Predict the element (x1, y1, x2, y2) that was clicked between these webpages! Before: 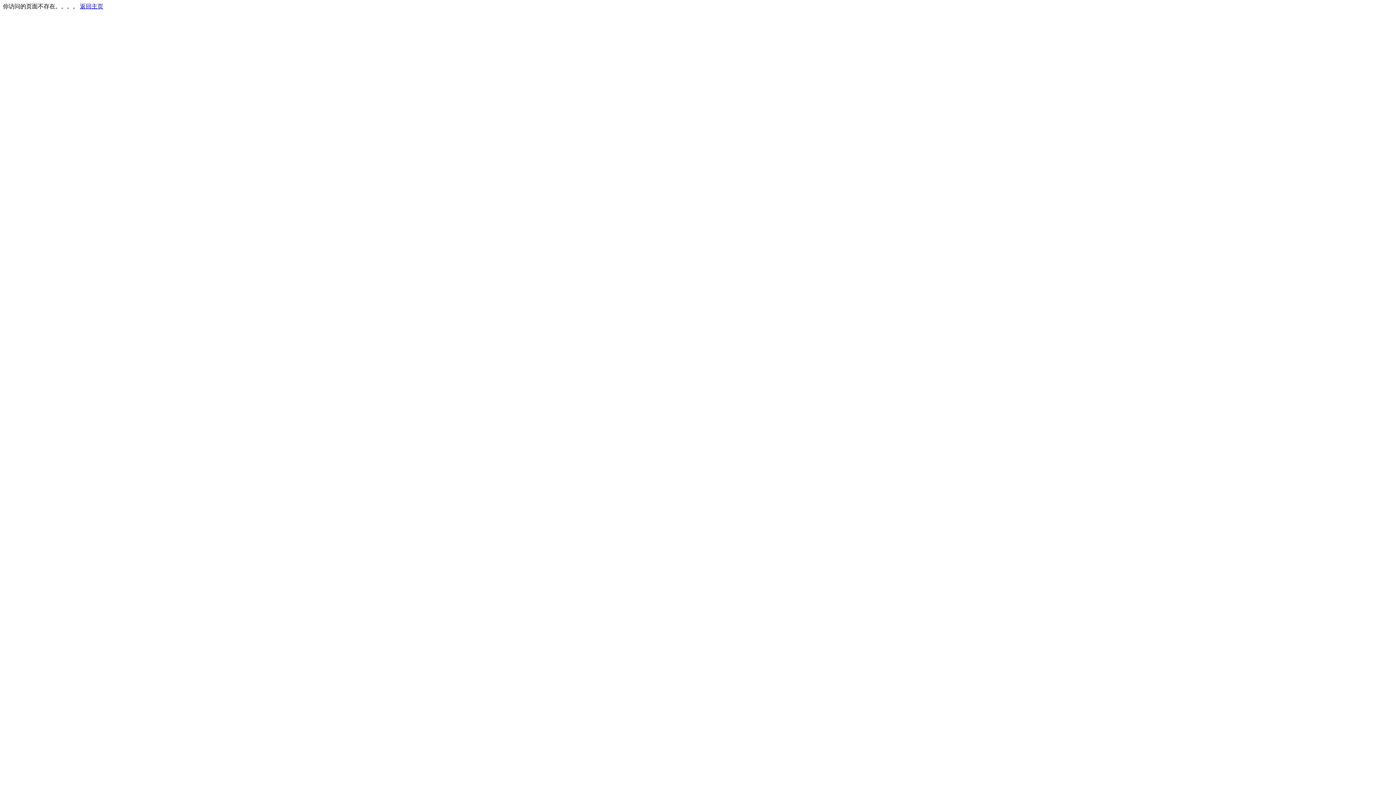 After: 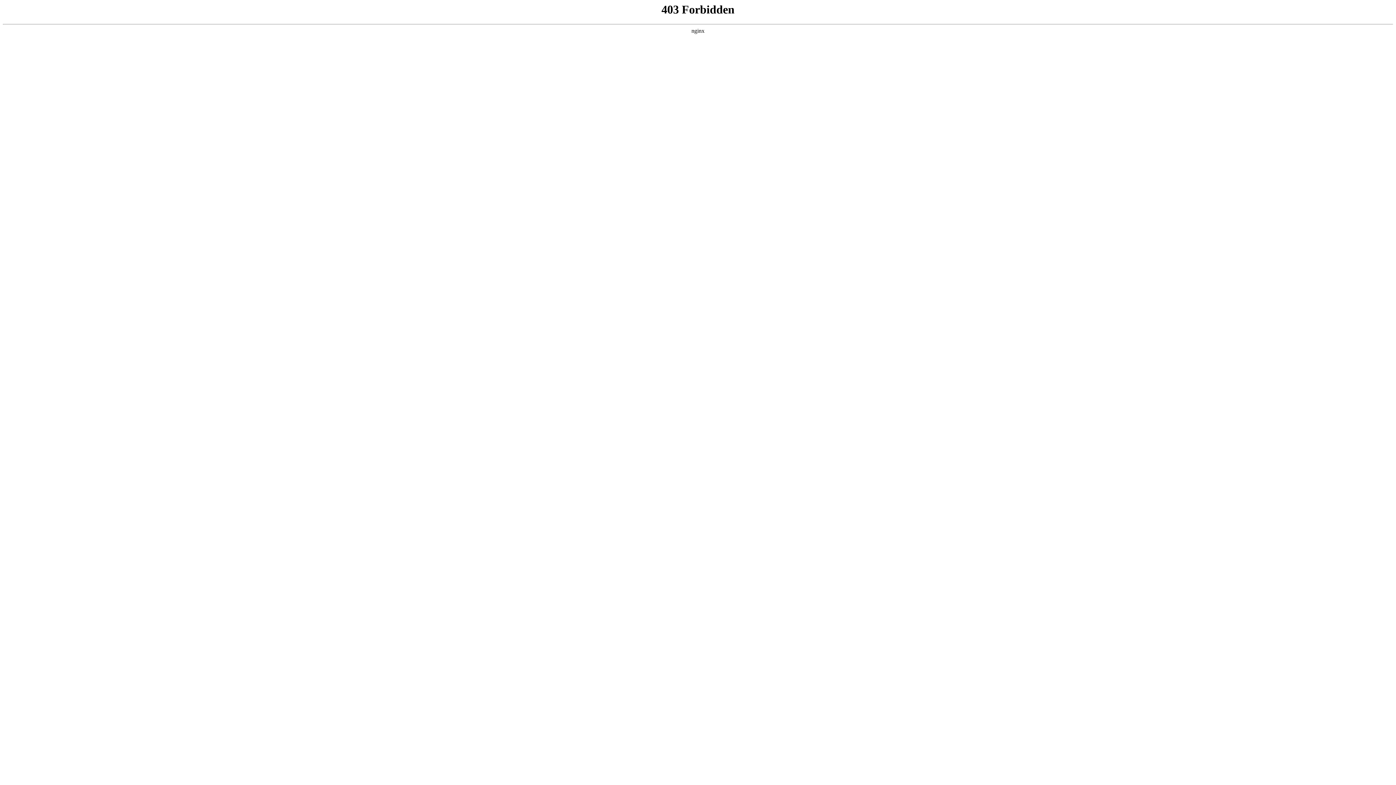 Action: label: 返回主页 bbox: (80, 3, 103, 9)